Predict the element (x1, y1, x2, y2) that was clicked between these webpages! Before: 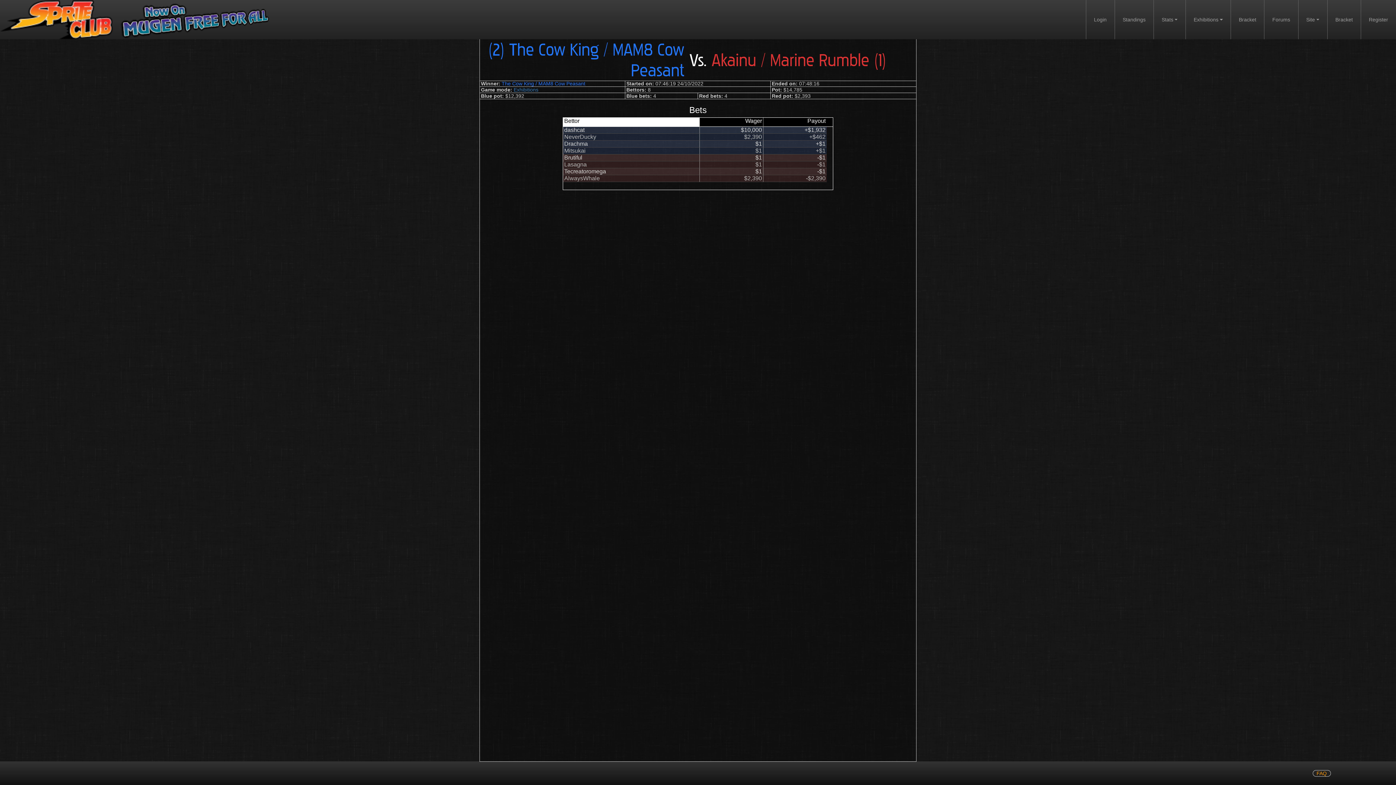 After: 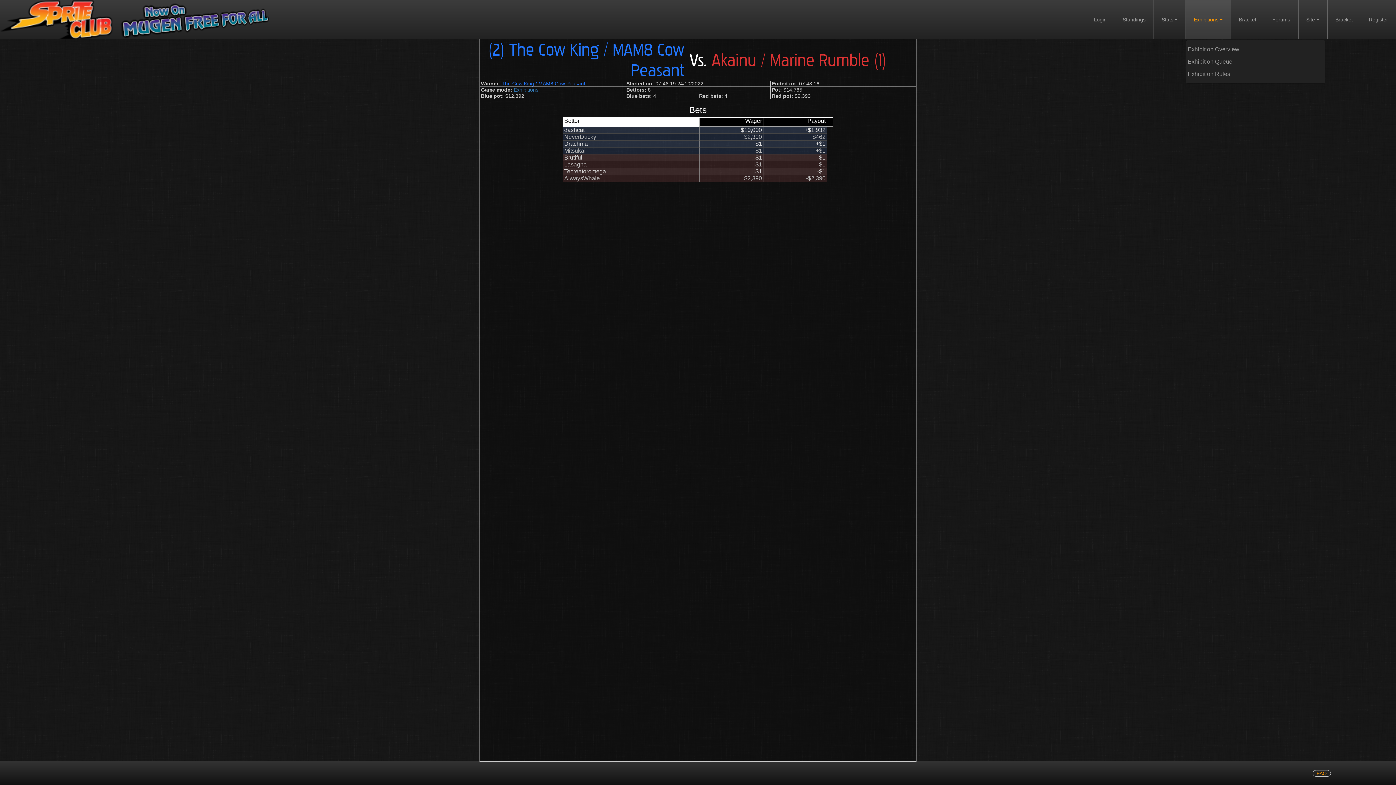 Action: label: Exhibitions bbox: (1186, 0, 1230, 39)